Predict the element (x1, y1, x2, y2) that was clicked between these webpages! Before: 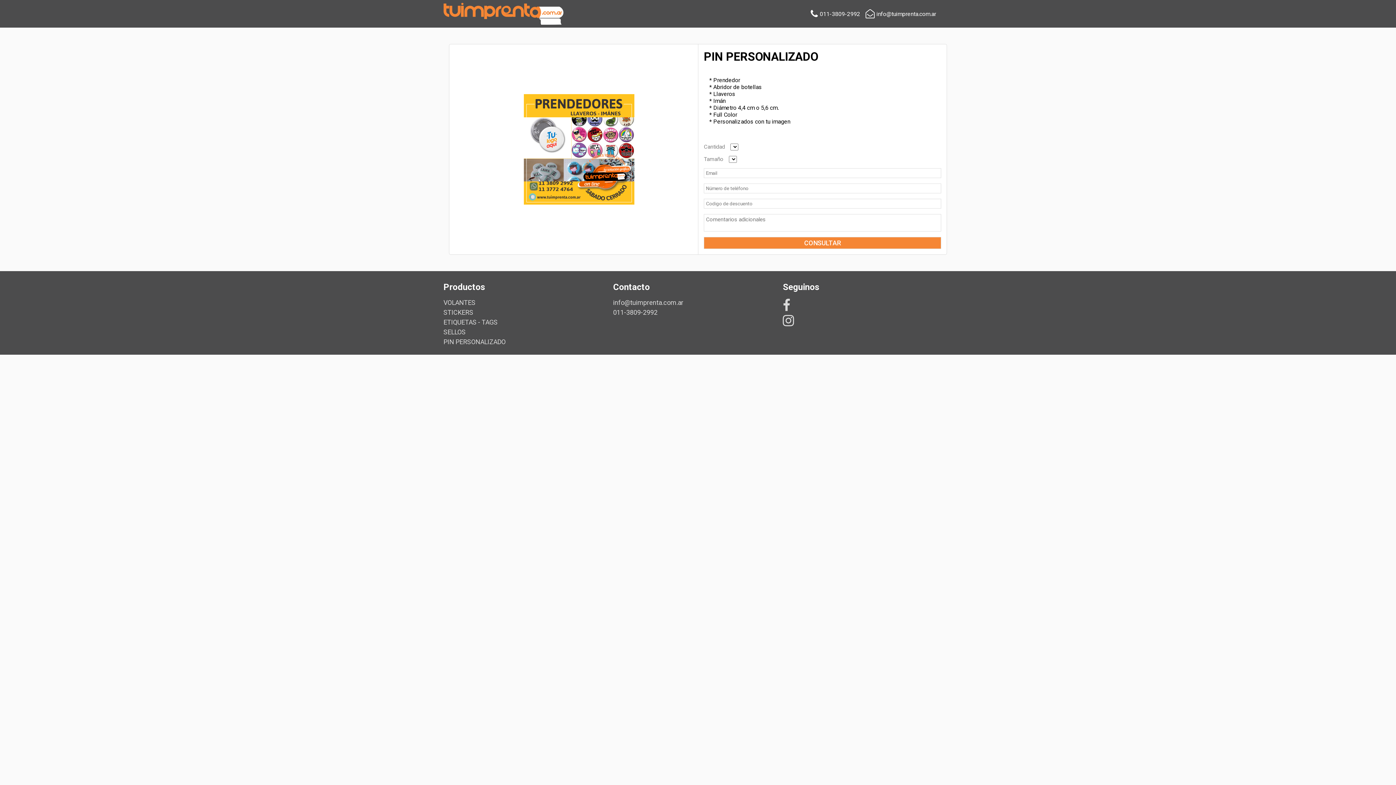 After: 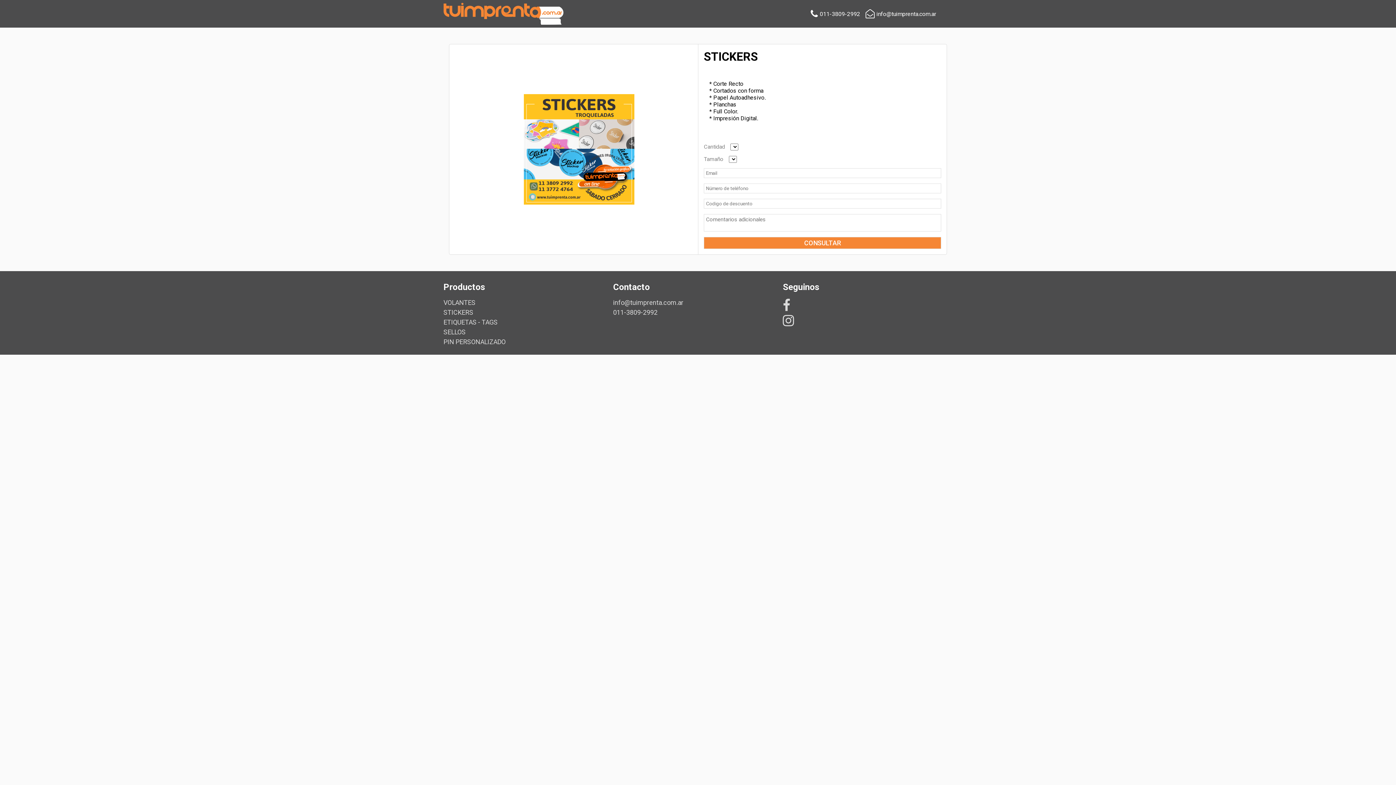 Action: bbox: (443, 307, 473, 317) label: STICKERS